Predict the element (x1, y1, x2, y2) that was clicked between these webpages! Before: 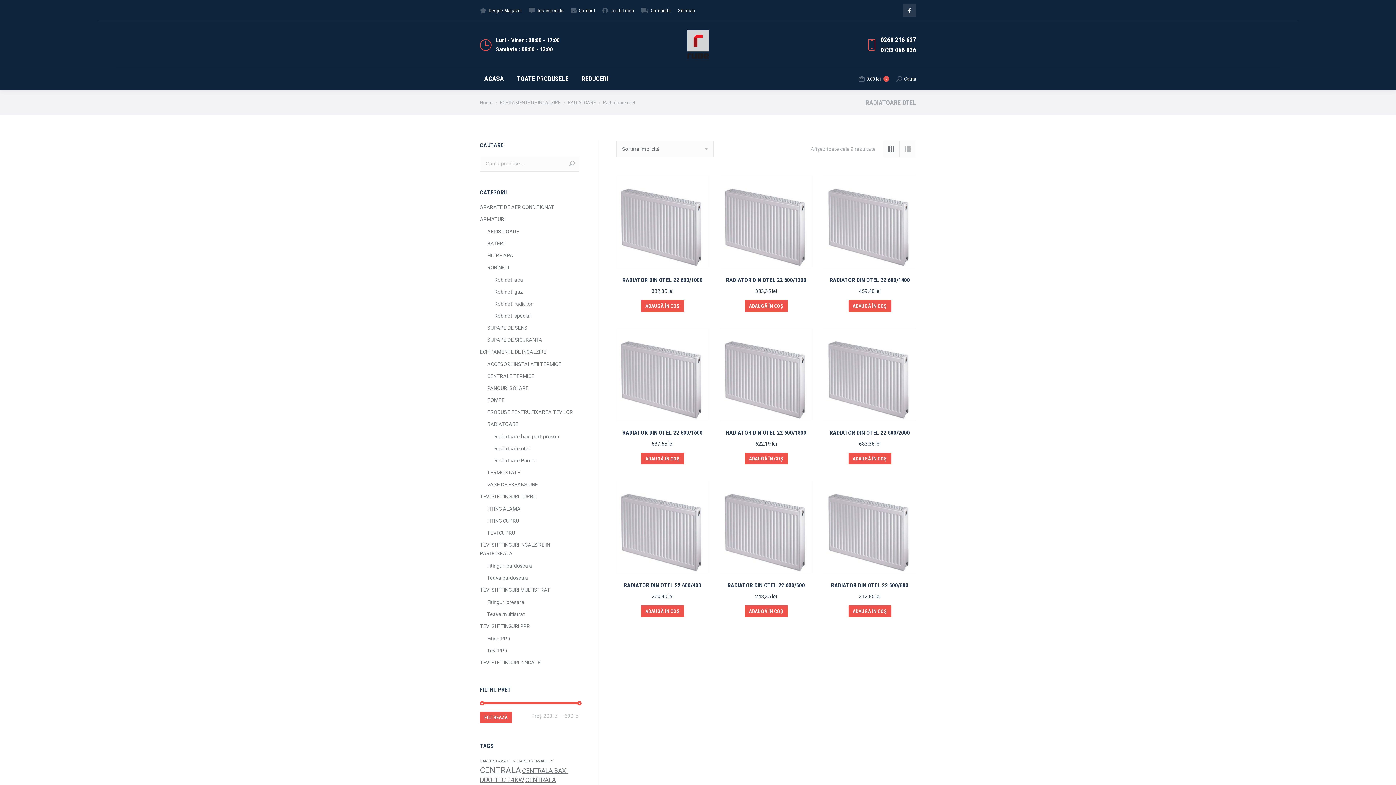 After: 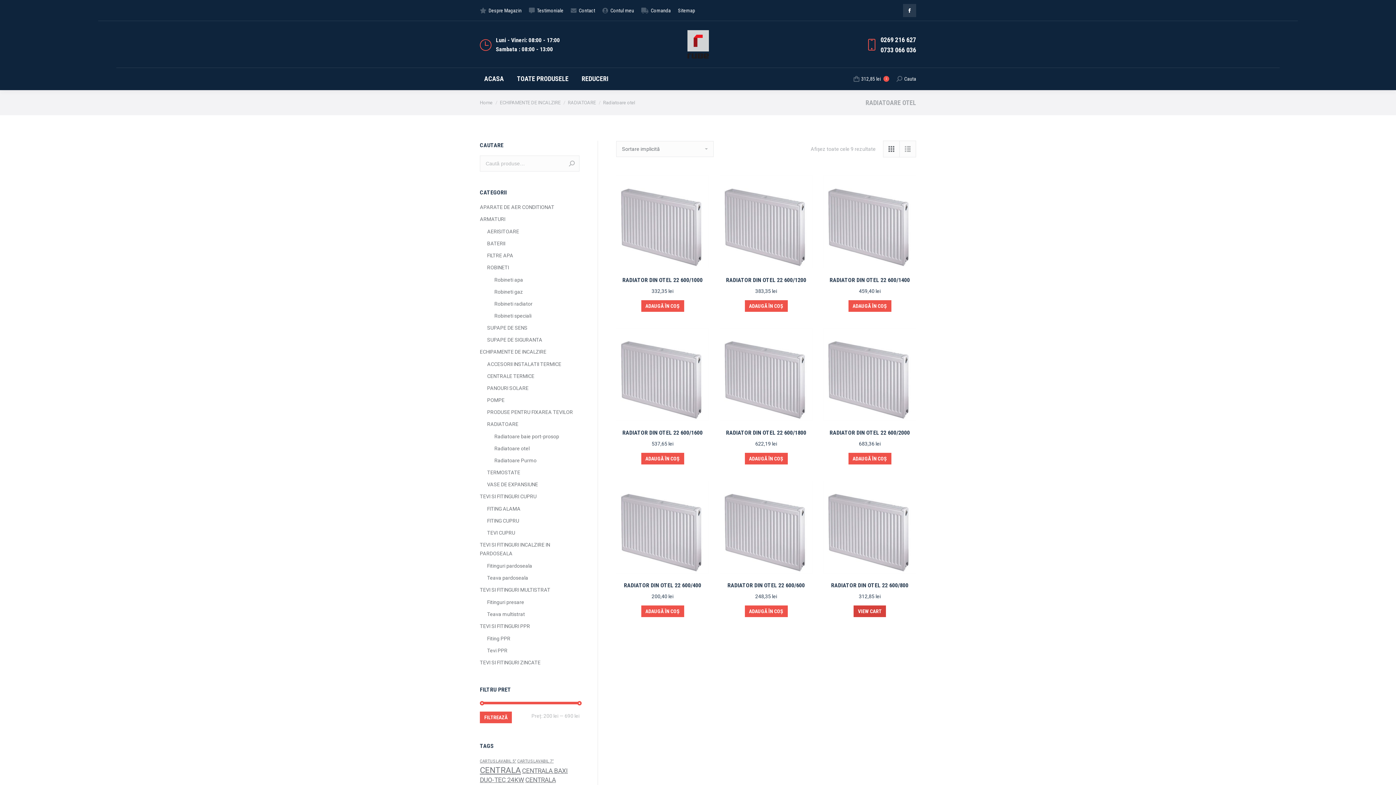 Action: label: Adaugă „RADIATOR DIN OTEL 22 600/800” în coșul tău bbox: (848, 605, 891, 617)